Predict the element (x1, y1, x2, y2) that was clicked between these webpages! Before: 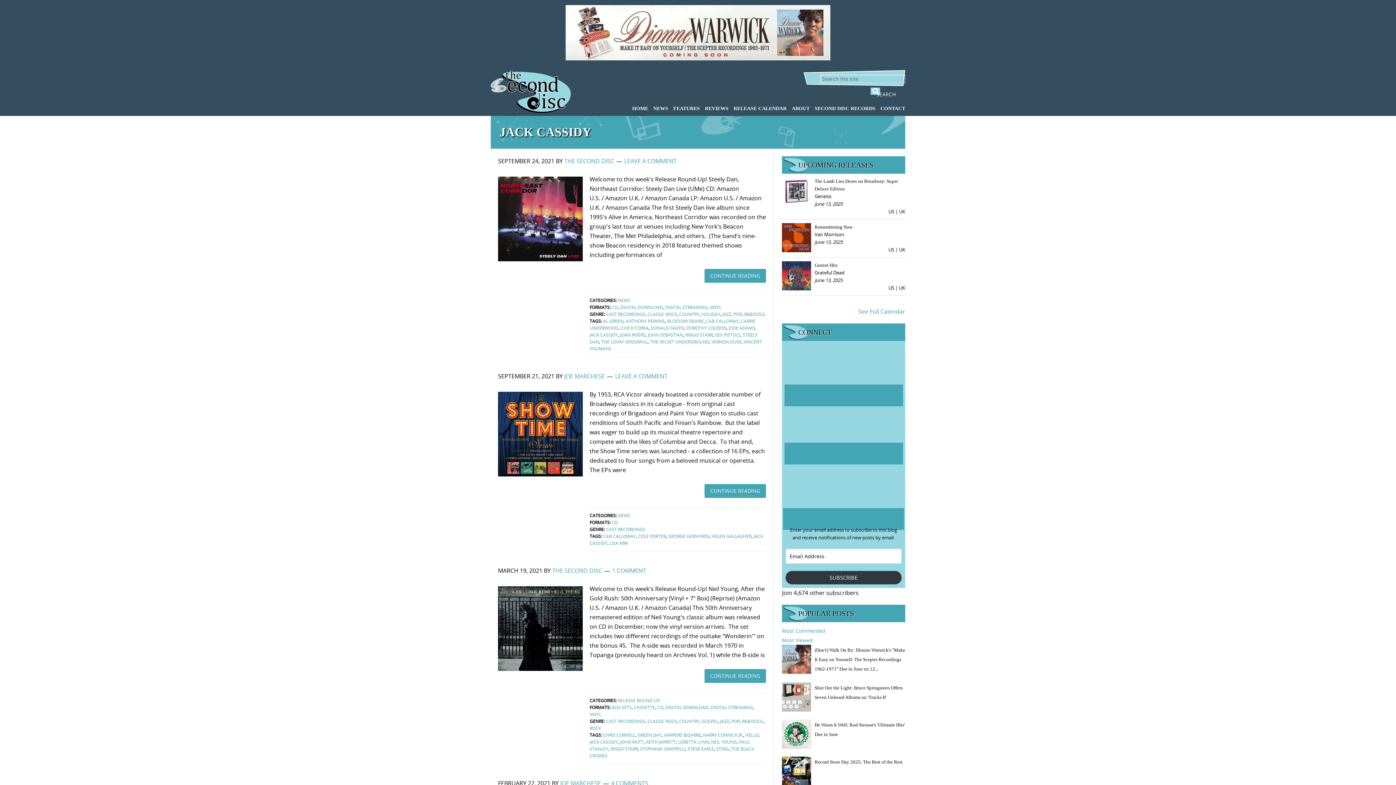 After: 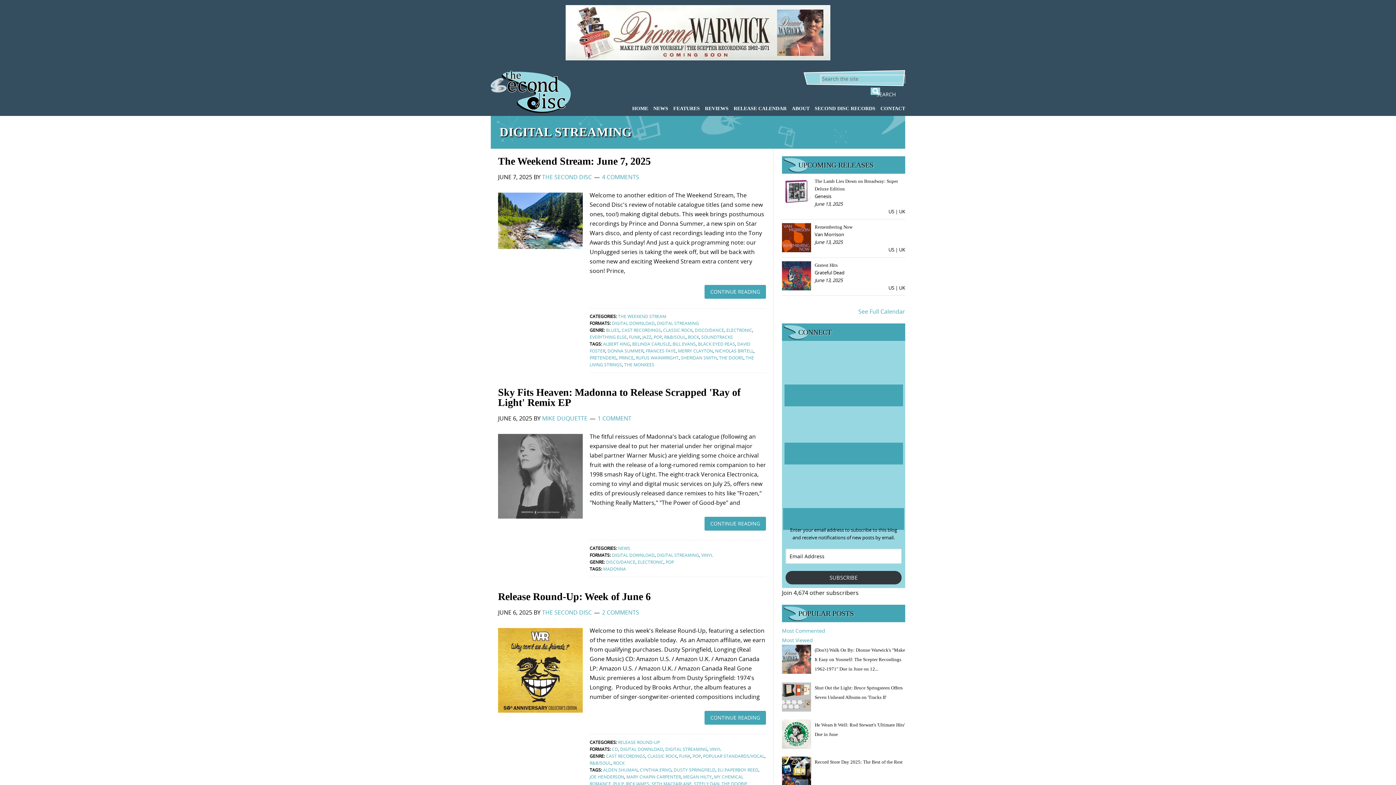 Action: label: DIGITAL STREAMING bbox: (710, 704, 753, 710)